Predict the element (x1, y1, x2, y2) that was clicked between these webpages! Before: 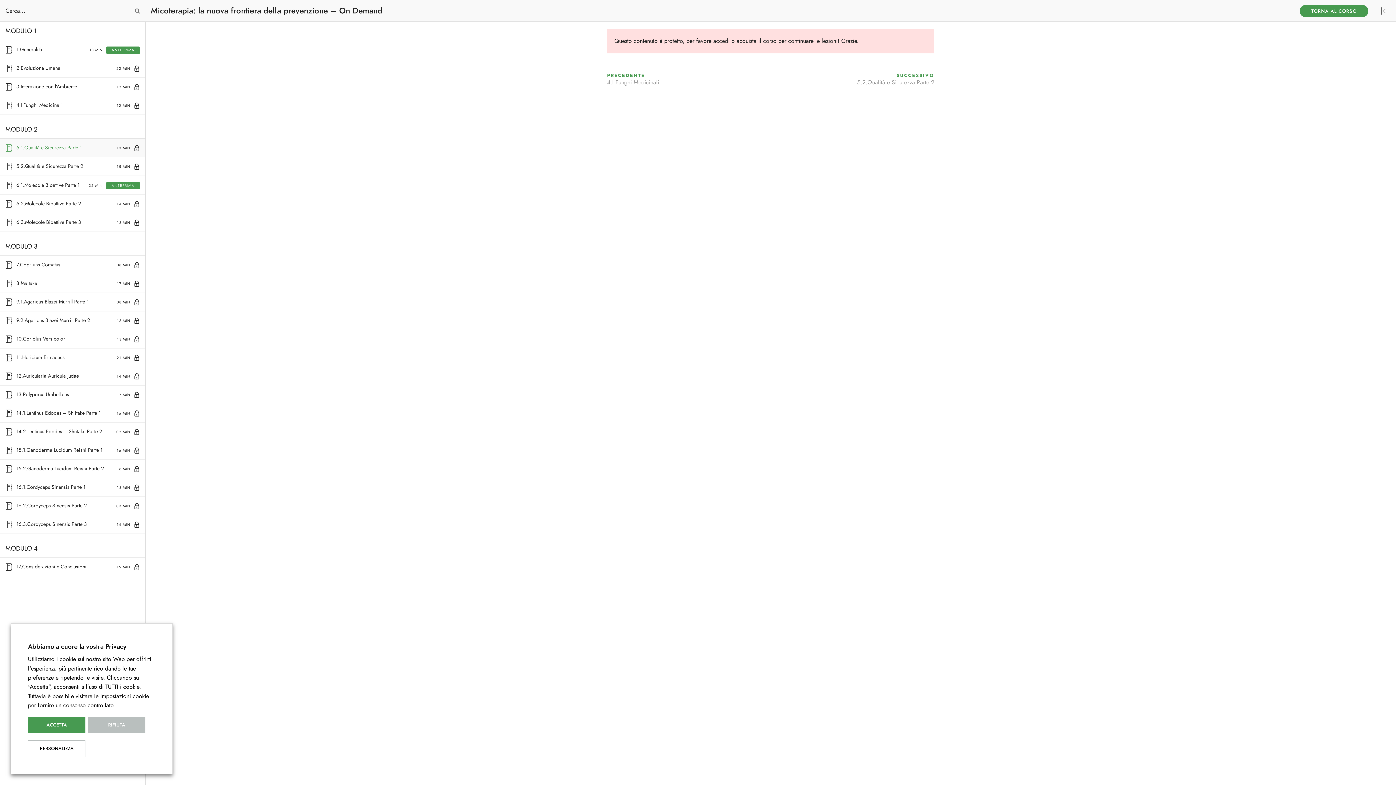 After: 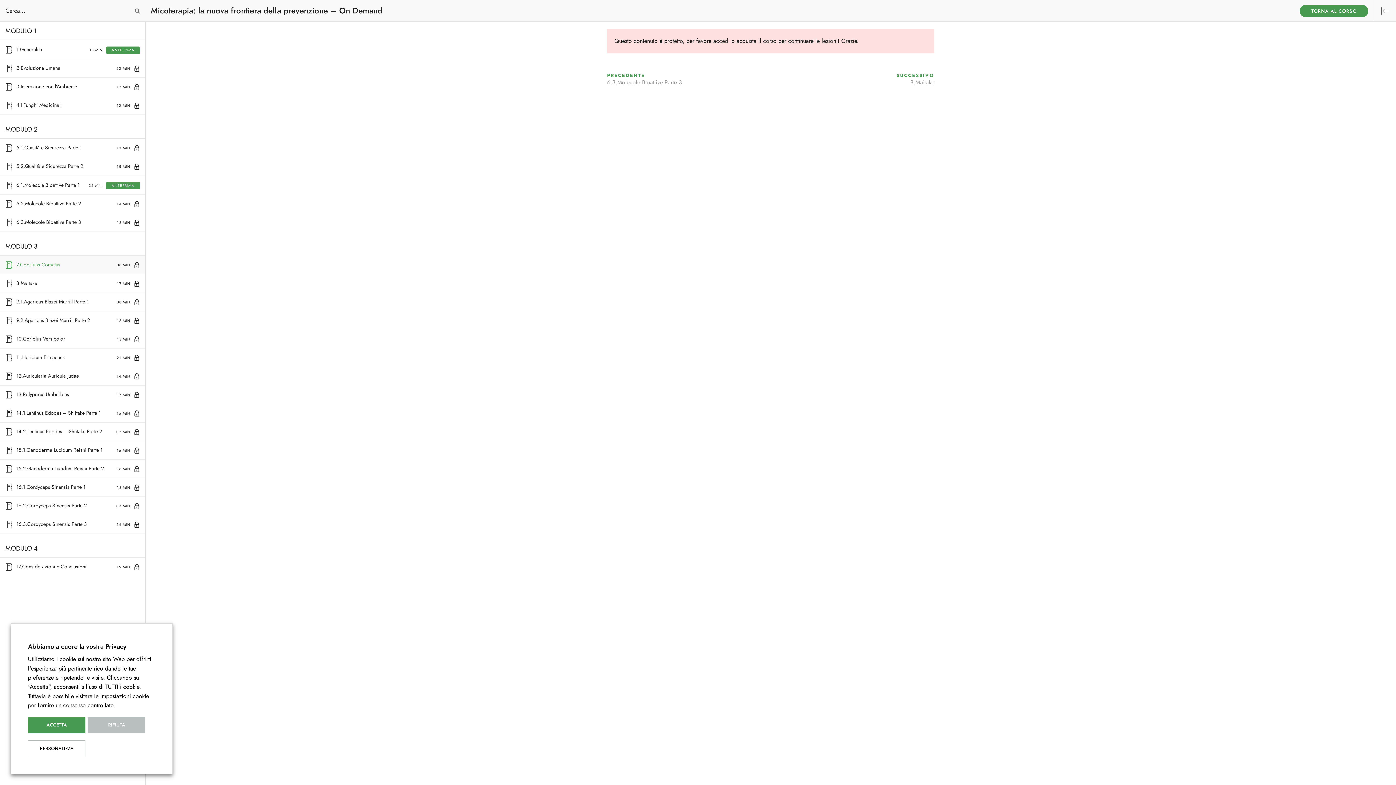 Action: bbox: (5, 256, 140, 274) label: 7.Copriuns Comatus	08 MIN 